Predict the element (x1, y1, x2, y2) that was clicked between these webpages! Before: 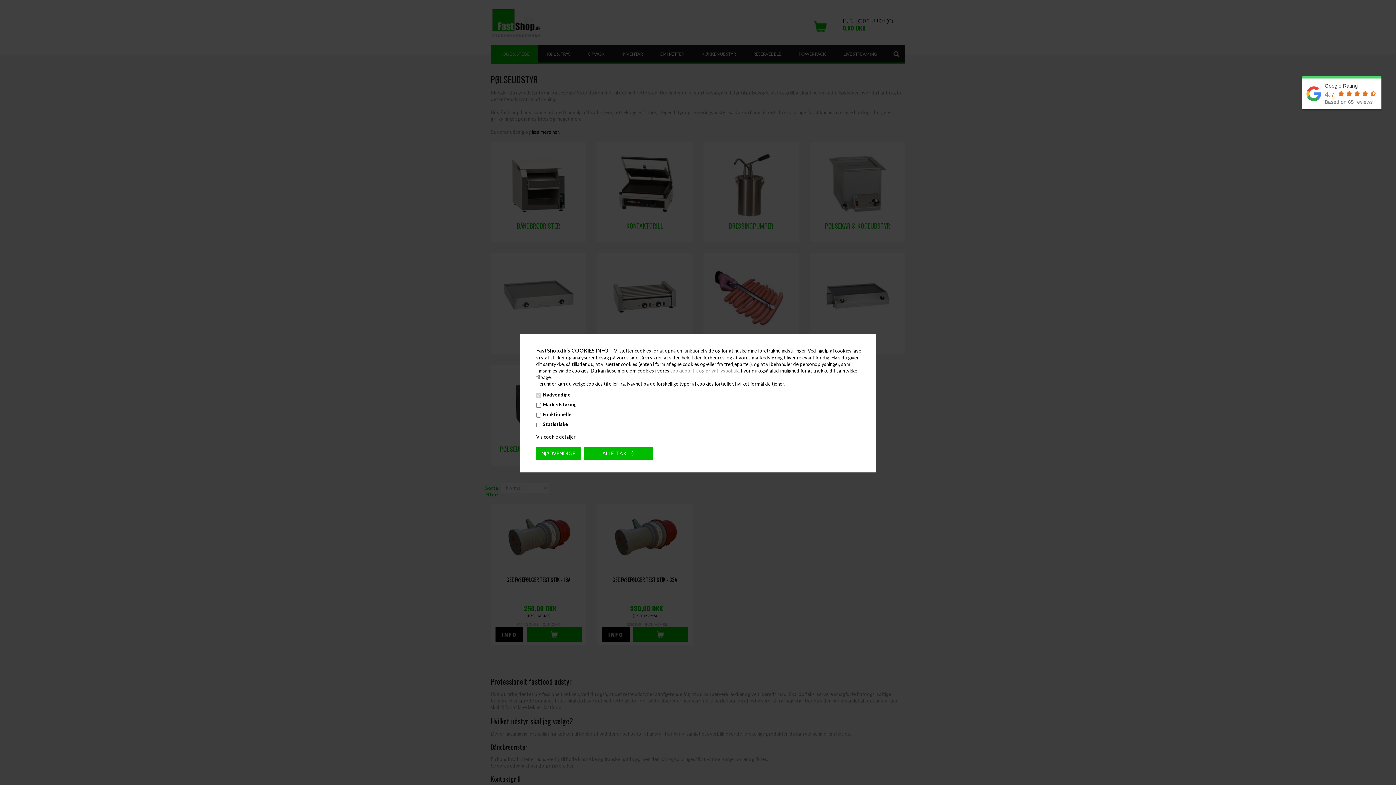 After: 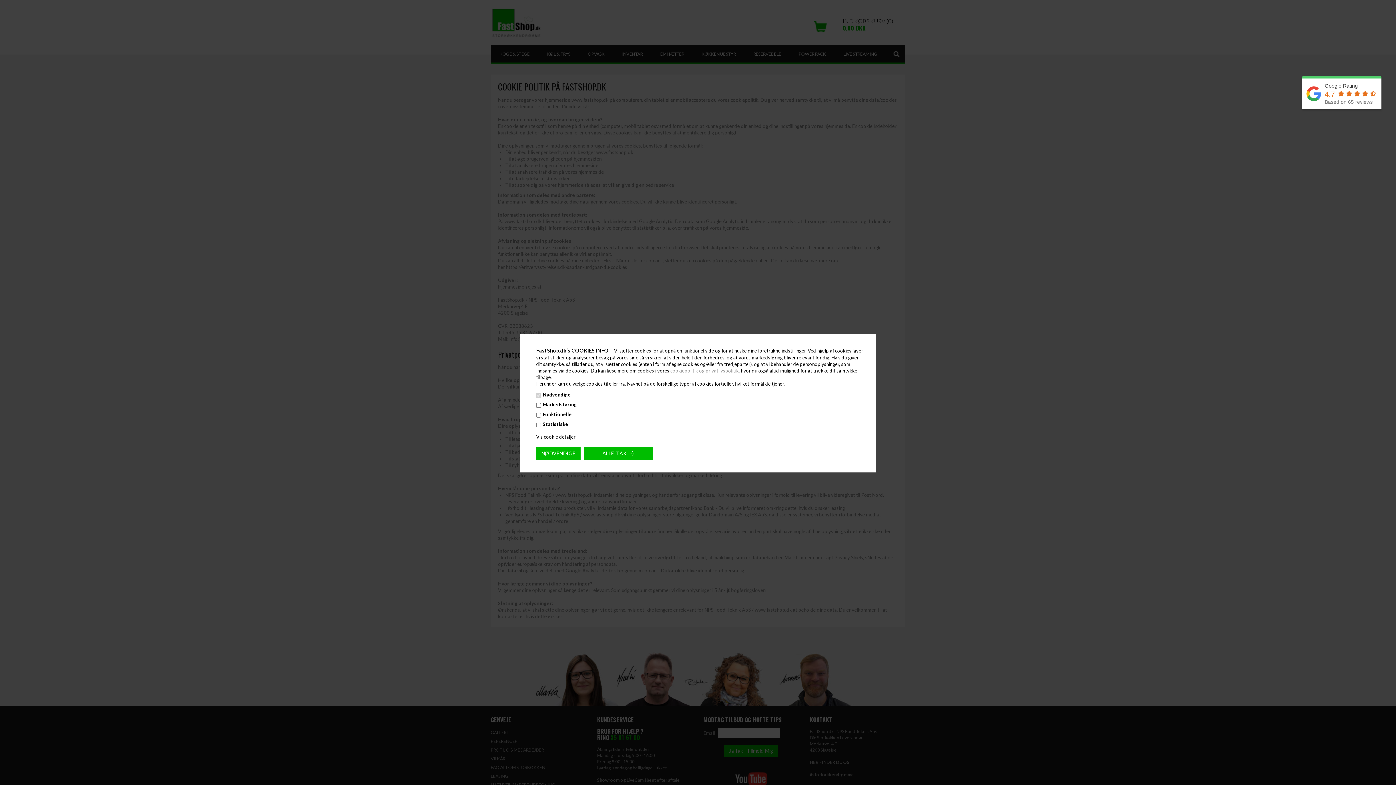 Action: bbox: (670, 368, 738, 373) label: cookiepolitik og privatlivspolitik